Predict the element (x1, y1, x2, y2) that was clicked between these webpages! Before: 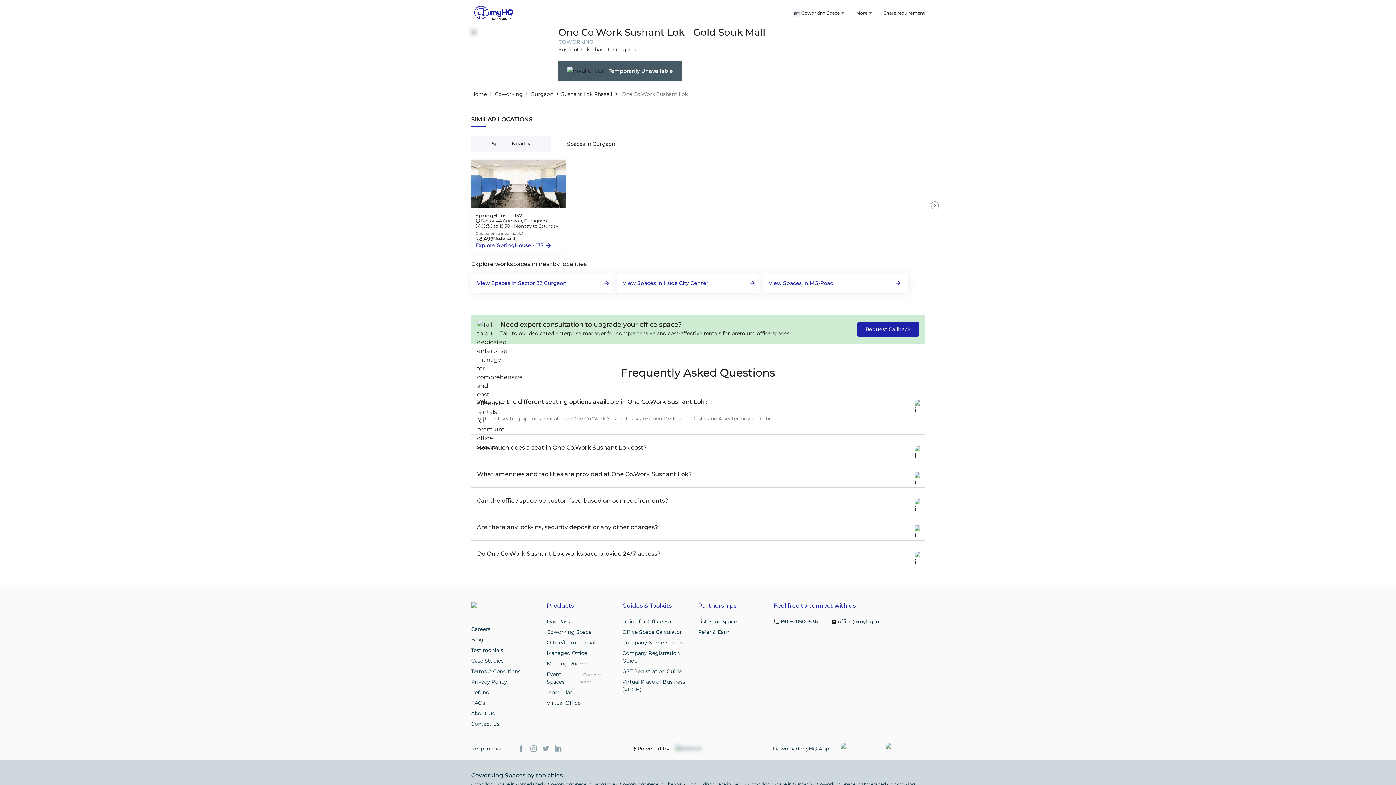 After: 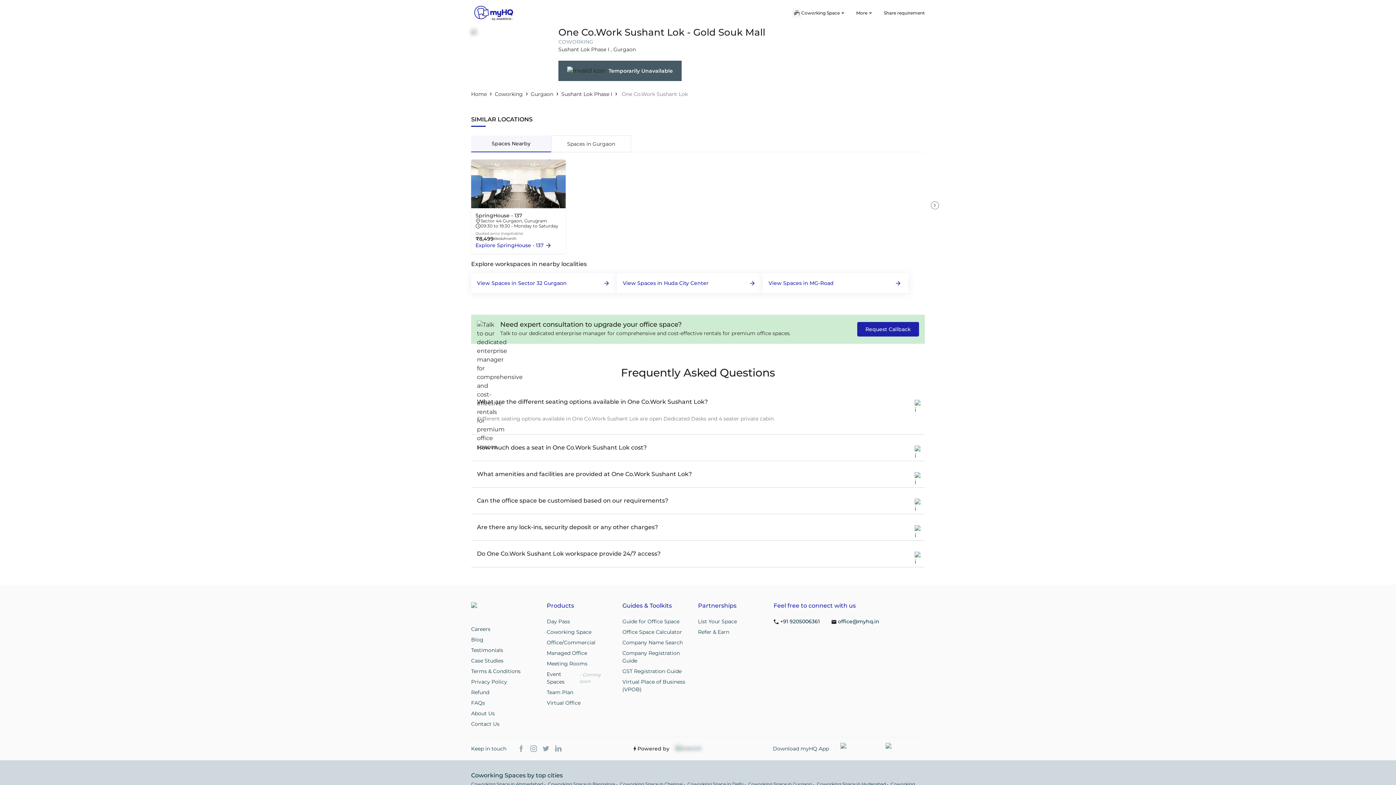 Action: label: FAQs bbox: (471, 699, 485, 707)